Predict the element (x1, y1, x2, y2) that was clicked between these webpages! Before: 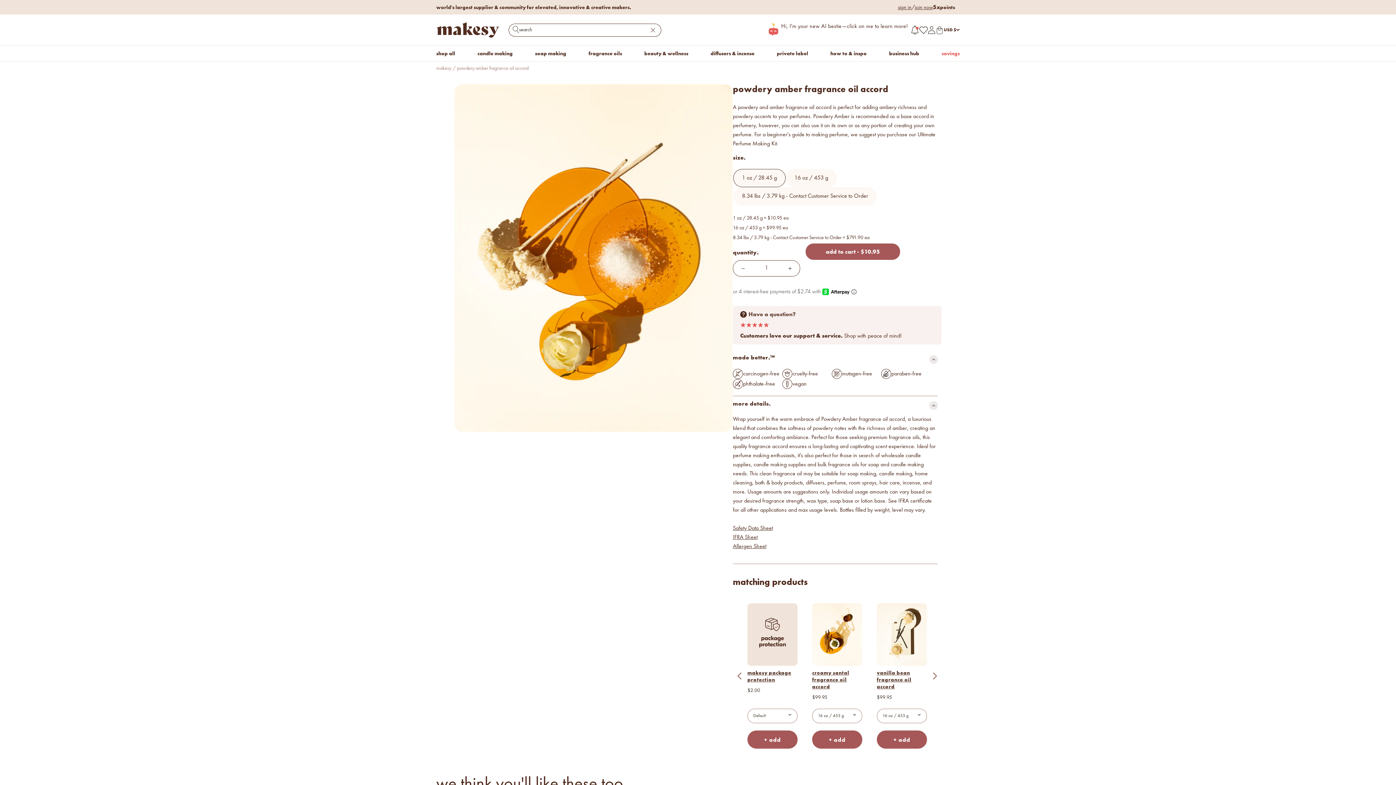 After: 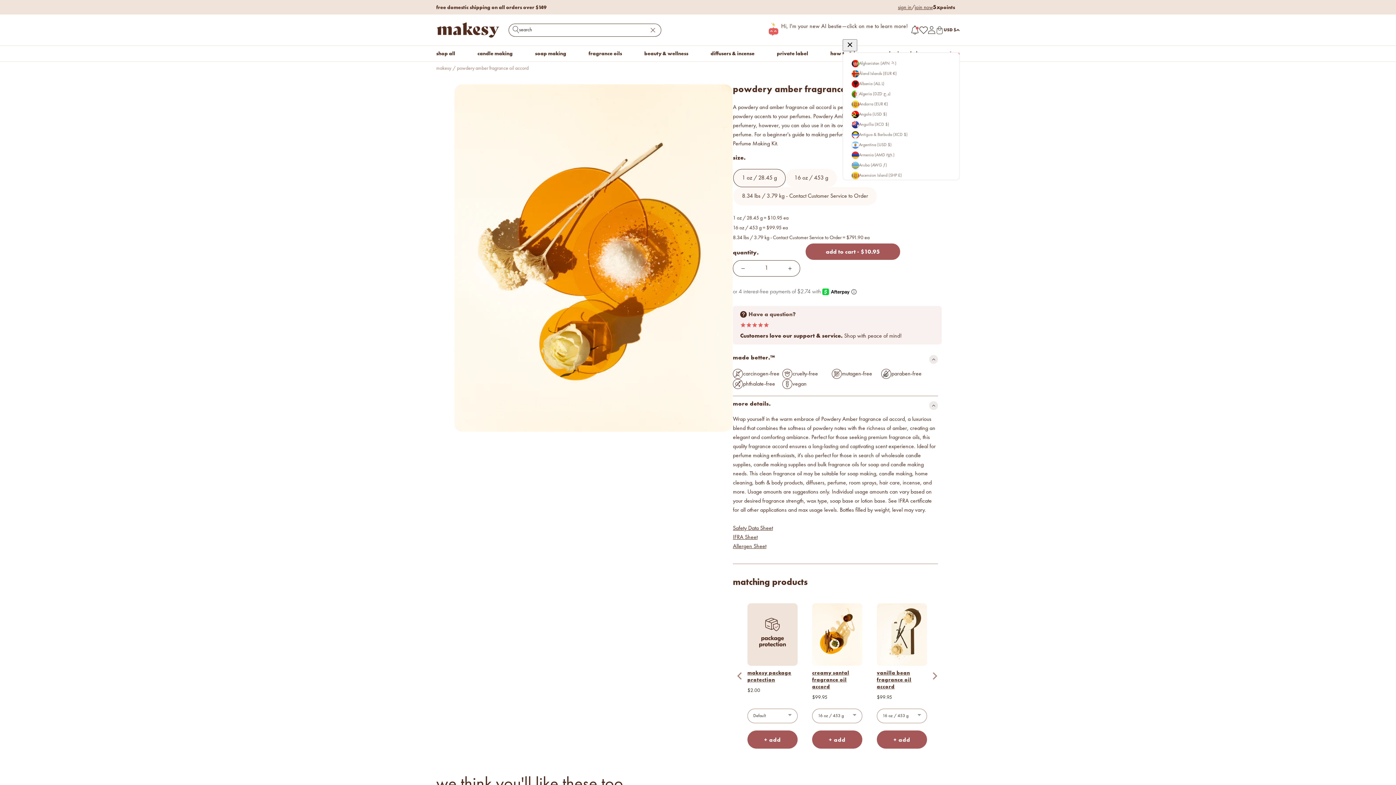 Action: bbox: (944, 26, 960, 33) label: USD $